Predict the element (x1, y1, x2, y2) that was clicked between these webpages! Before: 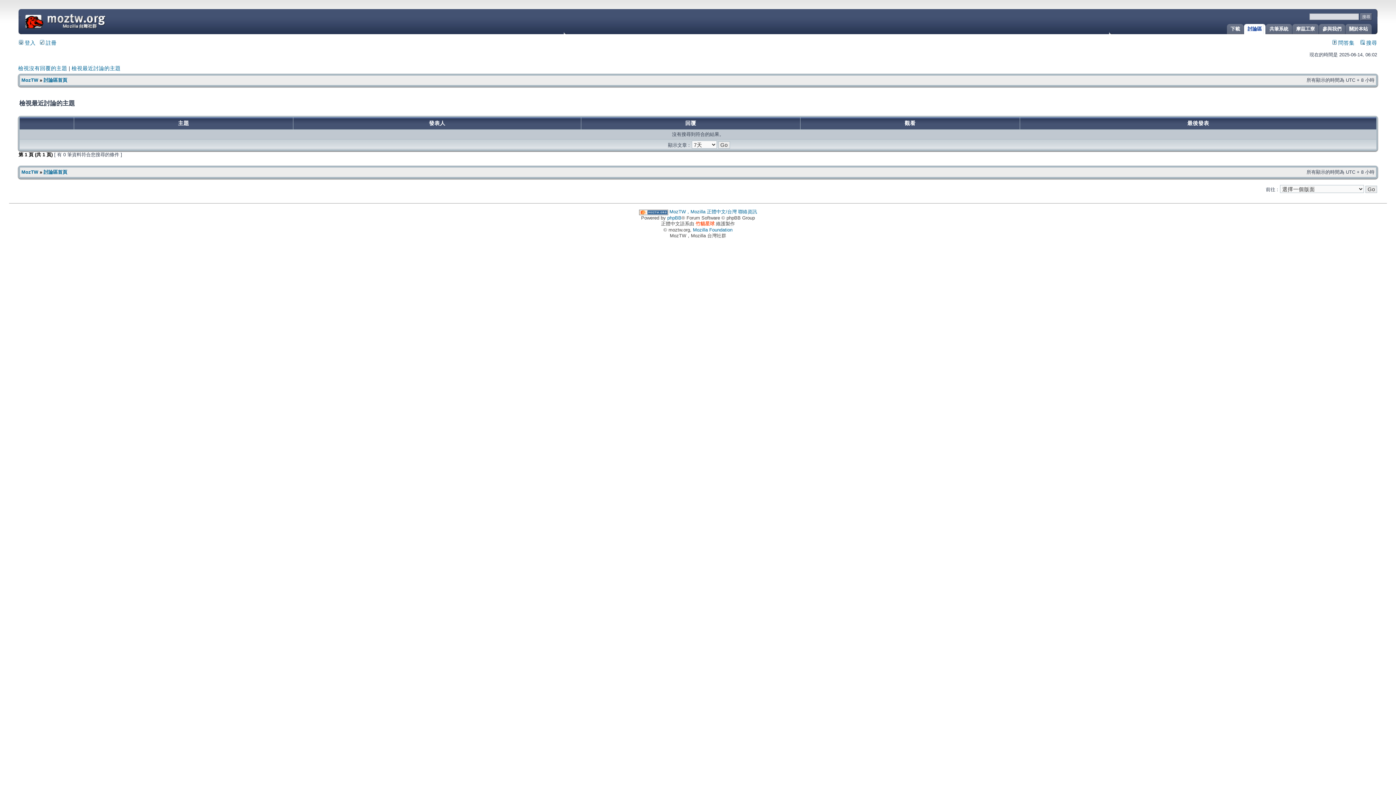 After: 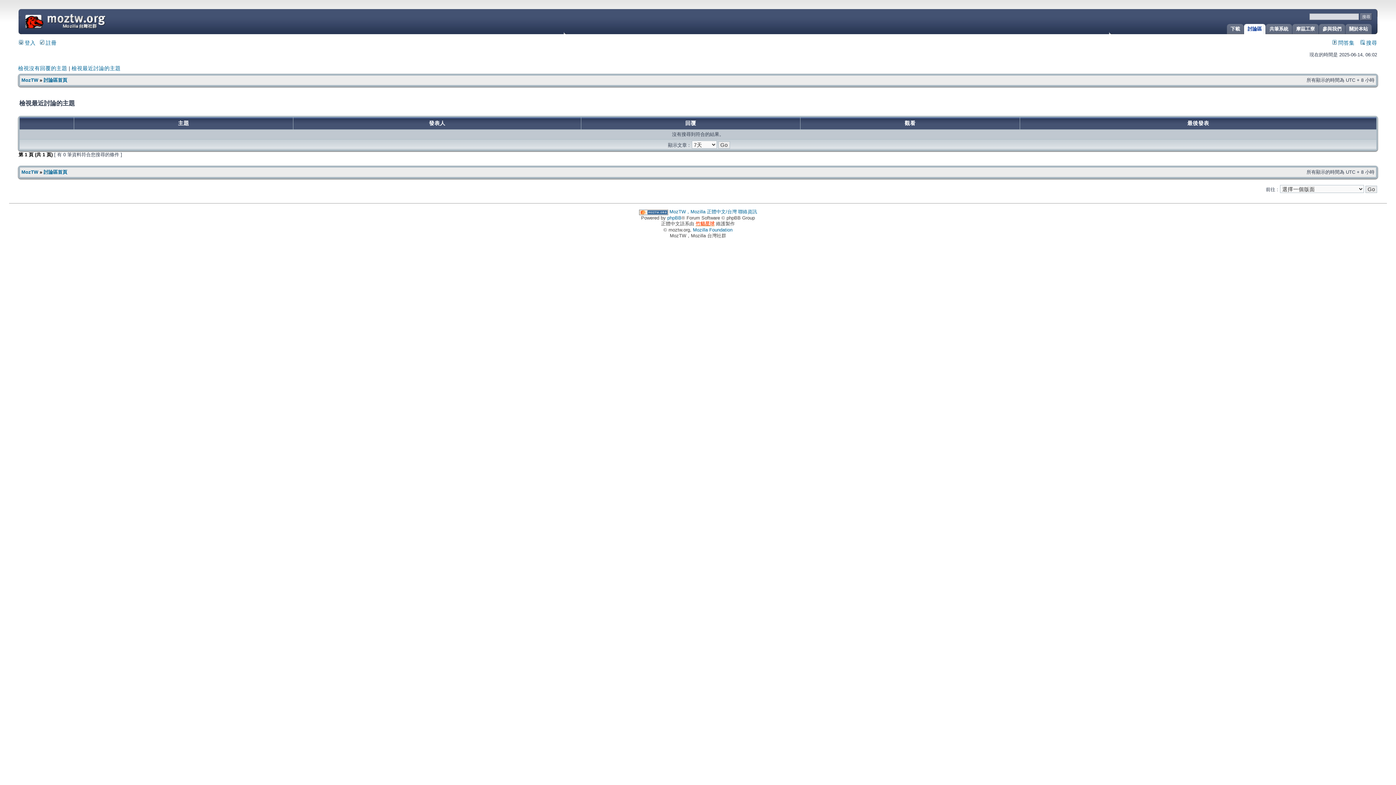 Action: label: 竹貓星球 bbox: (695, 220, 714, 226)